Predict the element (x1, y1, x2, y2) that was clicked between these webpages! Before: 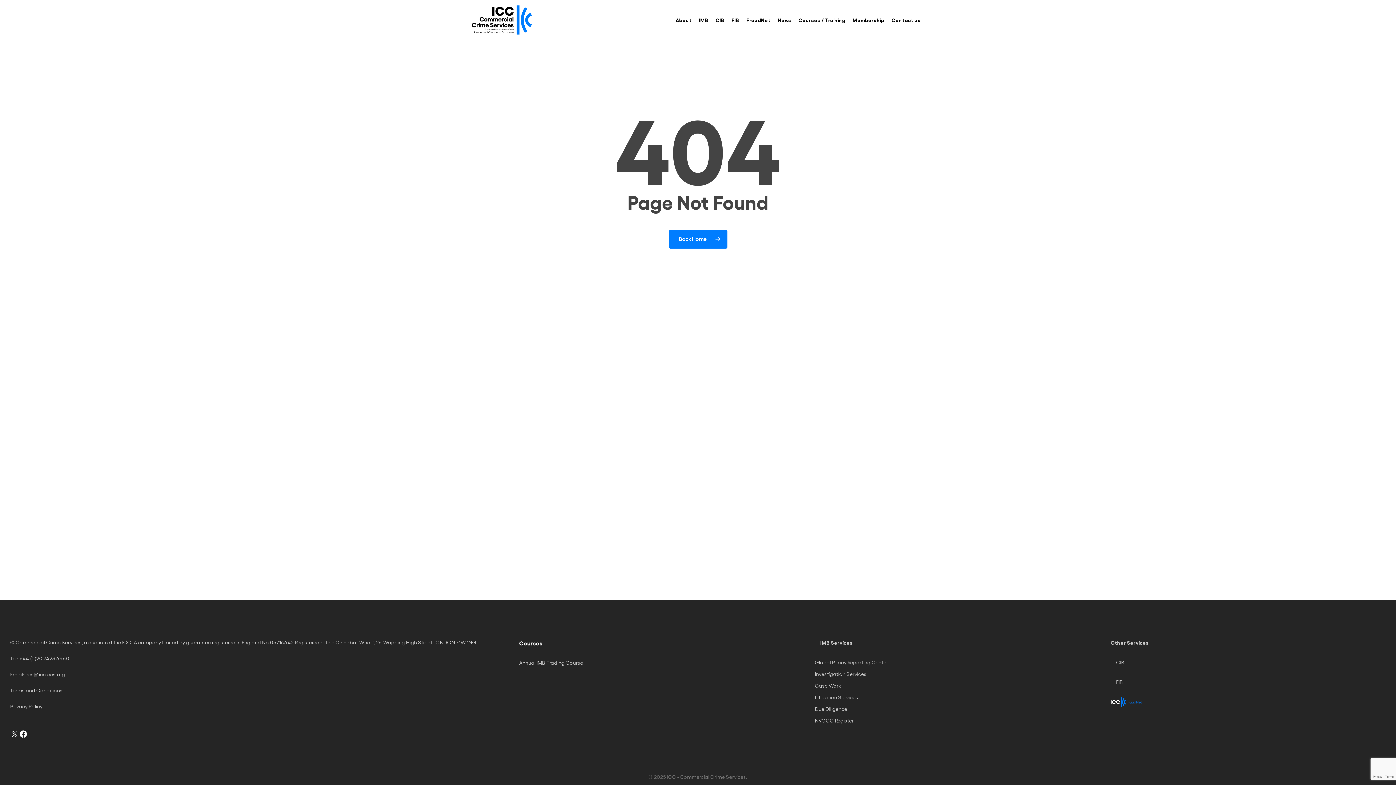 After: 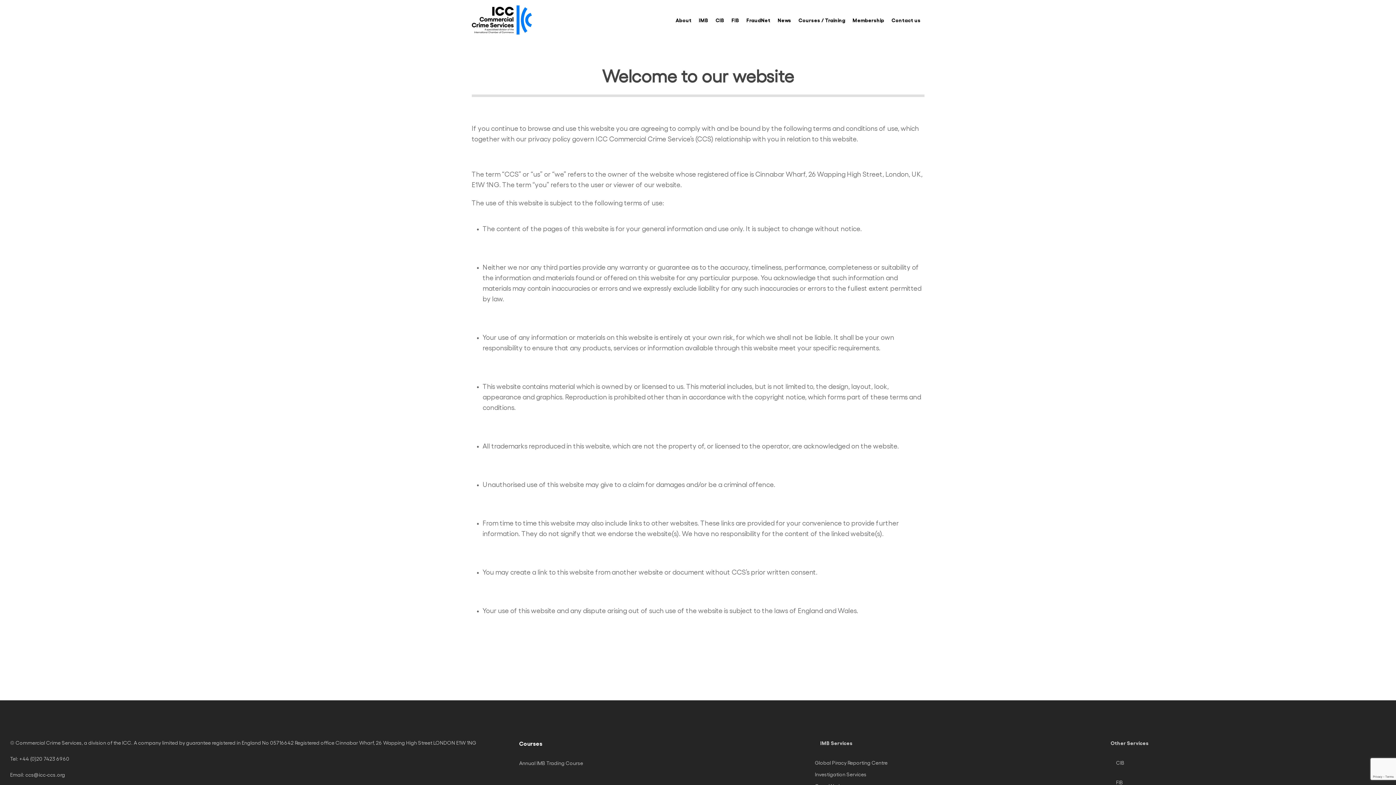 Action: label: Terms and Conditions bbox: (10, 687, 62, 693)